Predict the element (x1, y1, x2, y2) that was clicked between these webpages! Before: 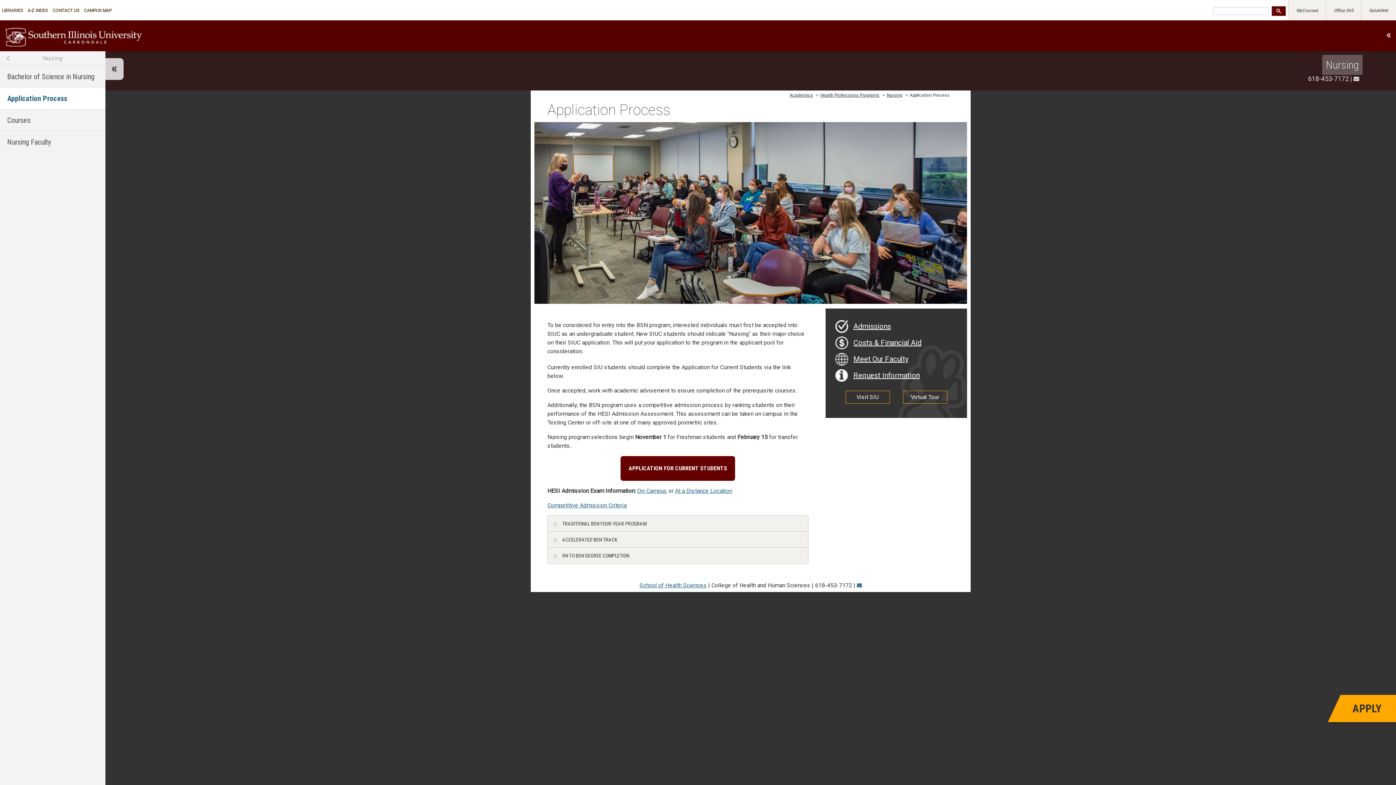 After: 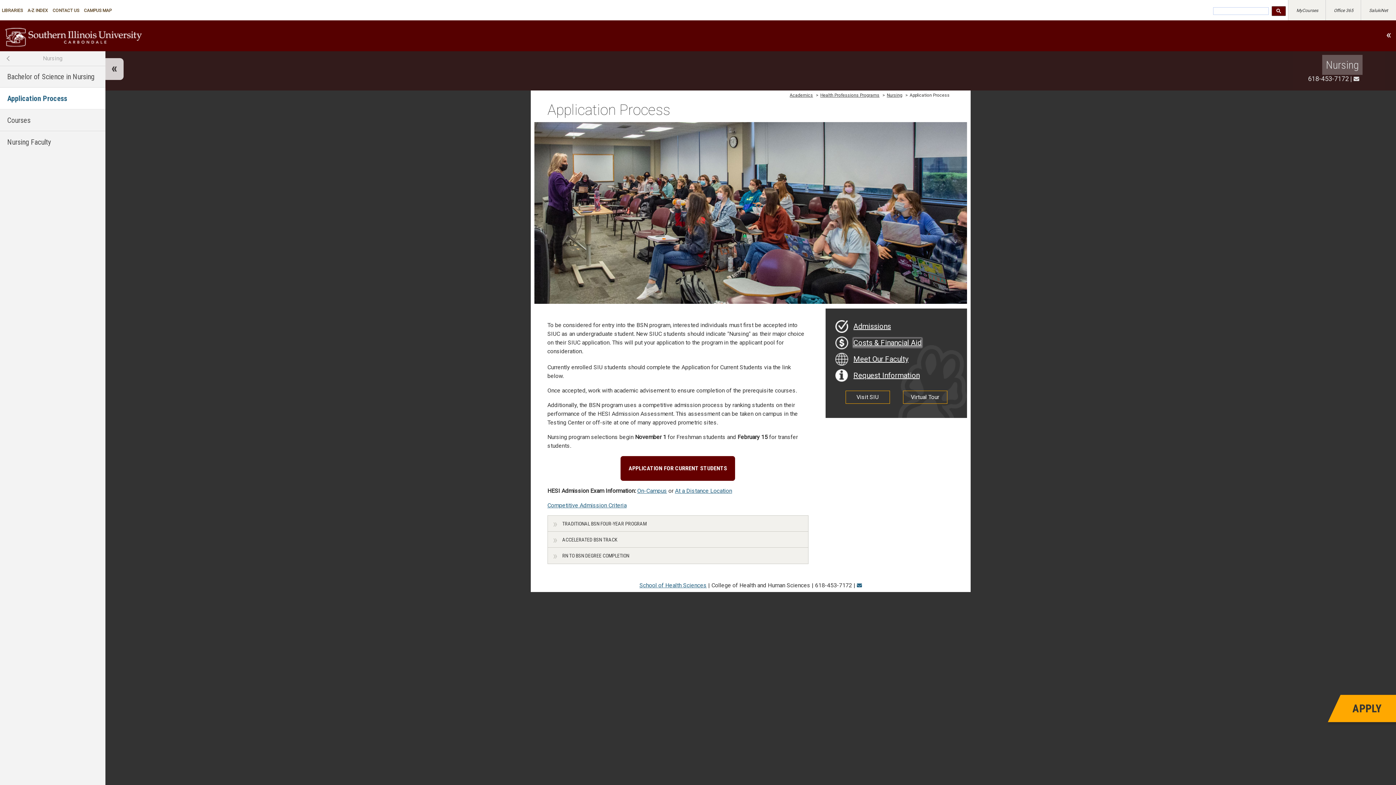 Action: label: Costs & Financial Aid bbox: (853, 338, 921, 347)